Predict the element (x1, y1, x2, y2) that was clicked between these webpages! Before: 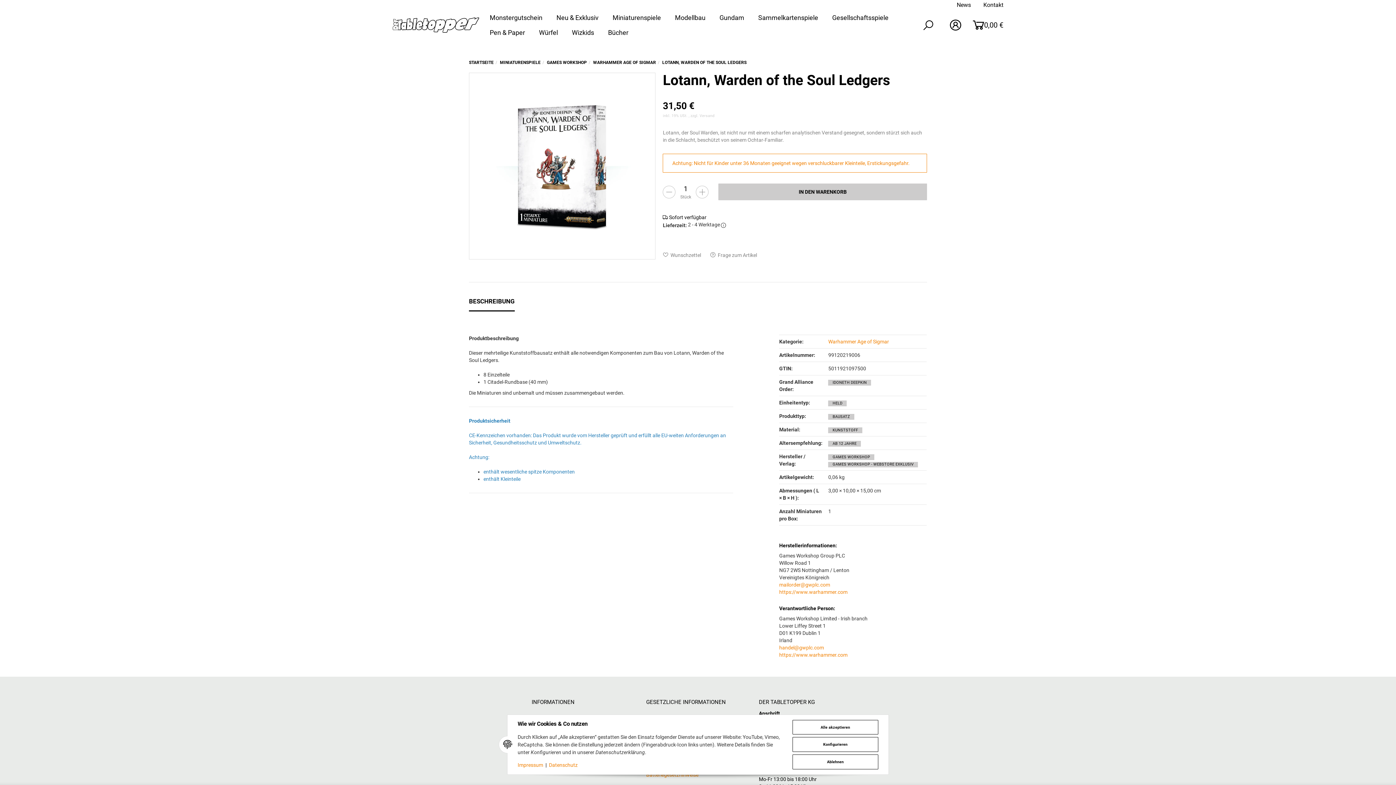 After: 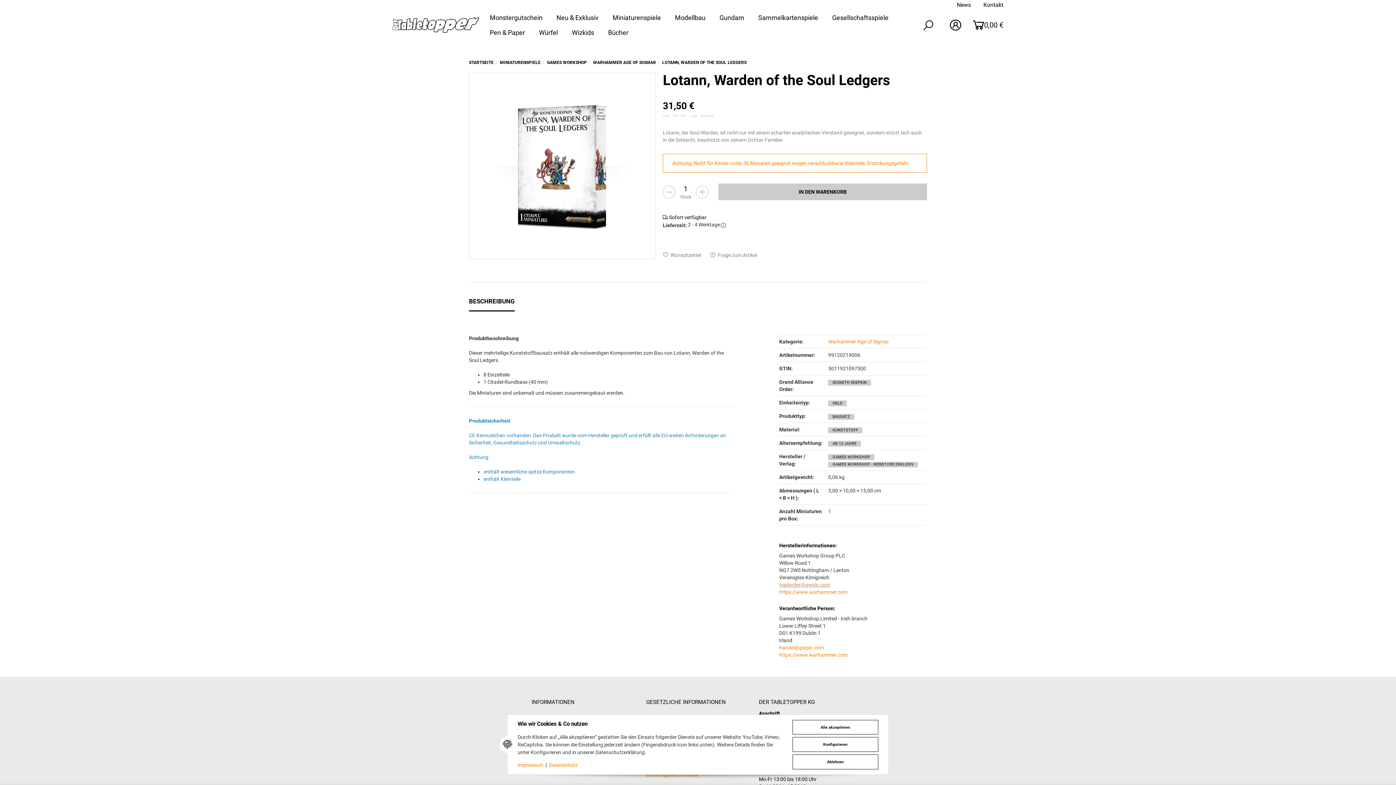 Action: label: mailorder@gwplc.com bbox: (779, 582, 830, 587)